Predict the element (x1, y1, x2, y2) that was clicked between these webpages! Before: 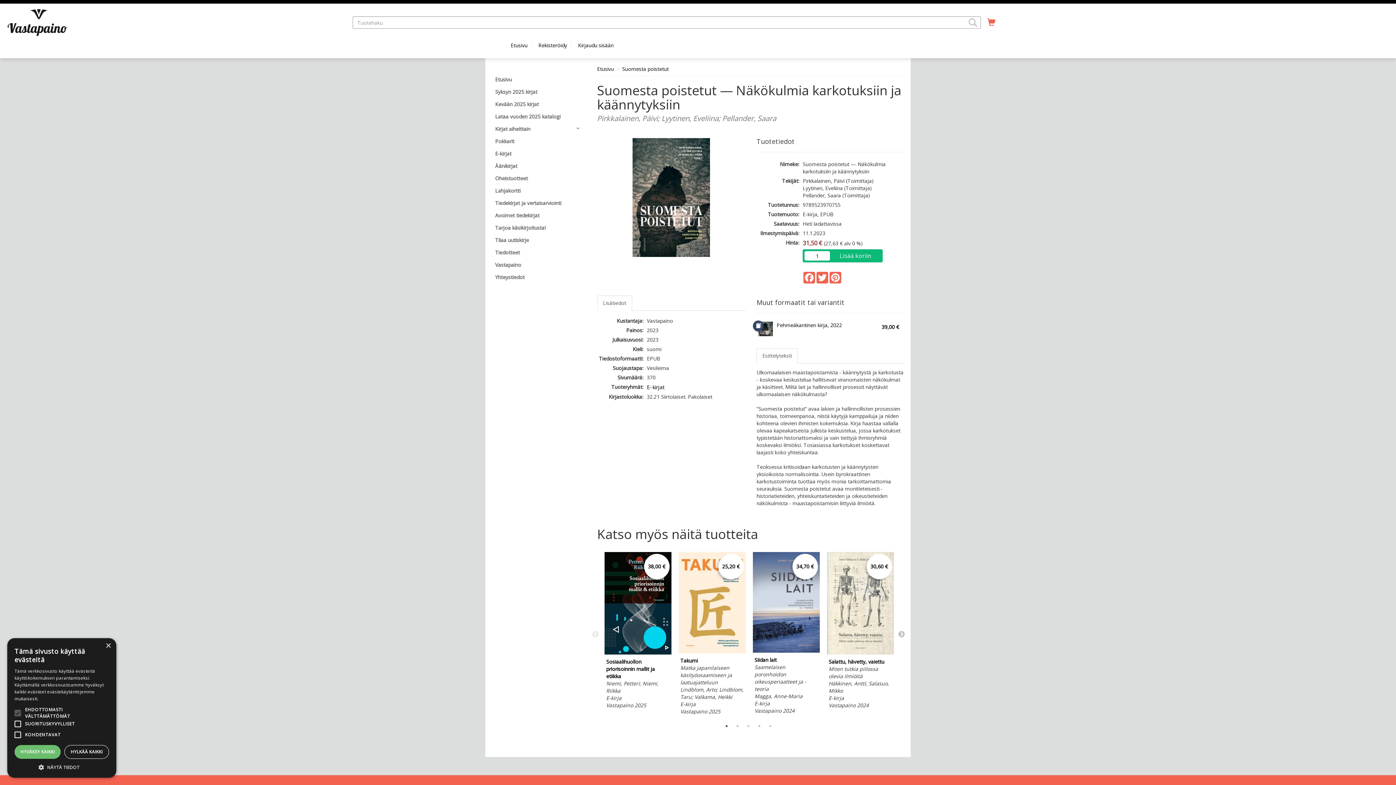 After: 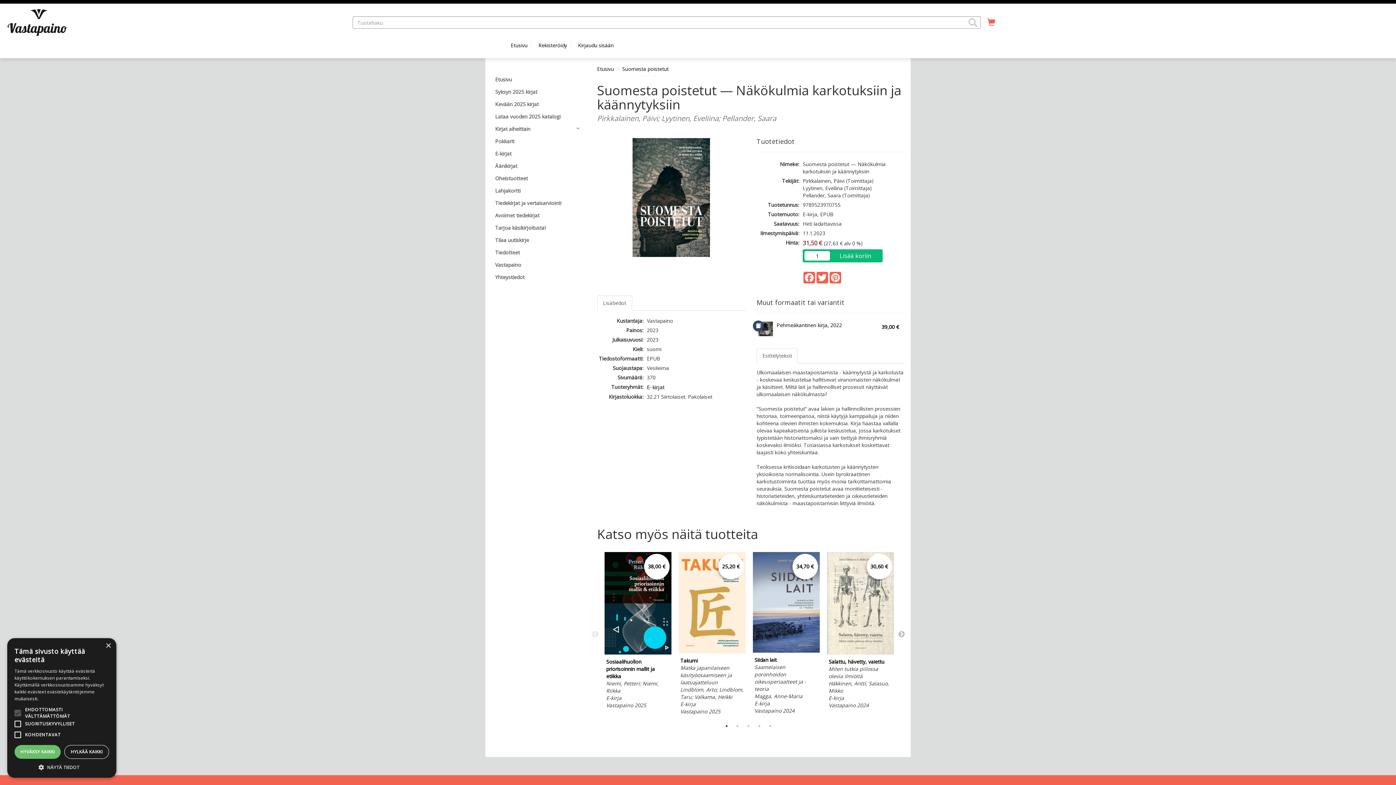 Action: bbox: (597, 295, 632, 310) label: Lisätiedot